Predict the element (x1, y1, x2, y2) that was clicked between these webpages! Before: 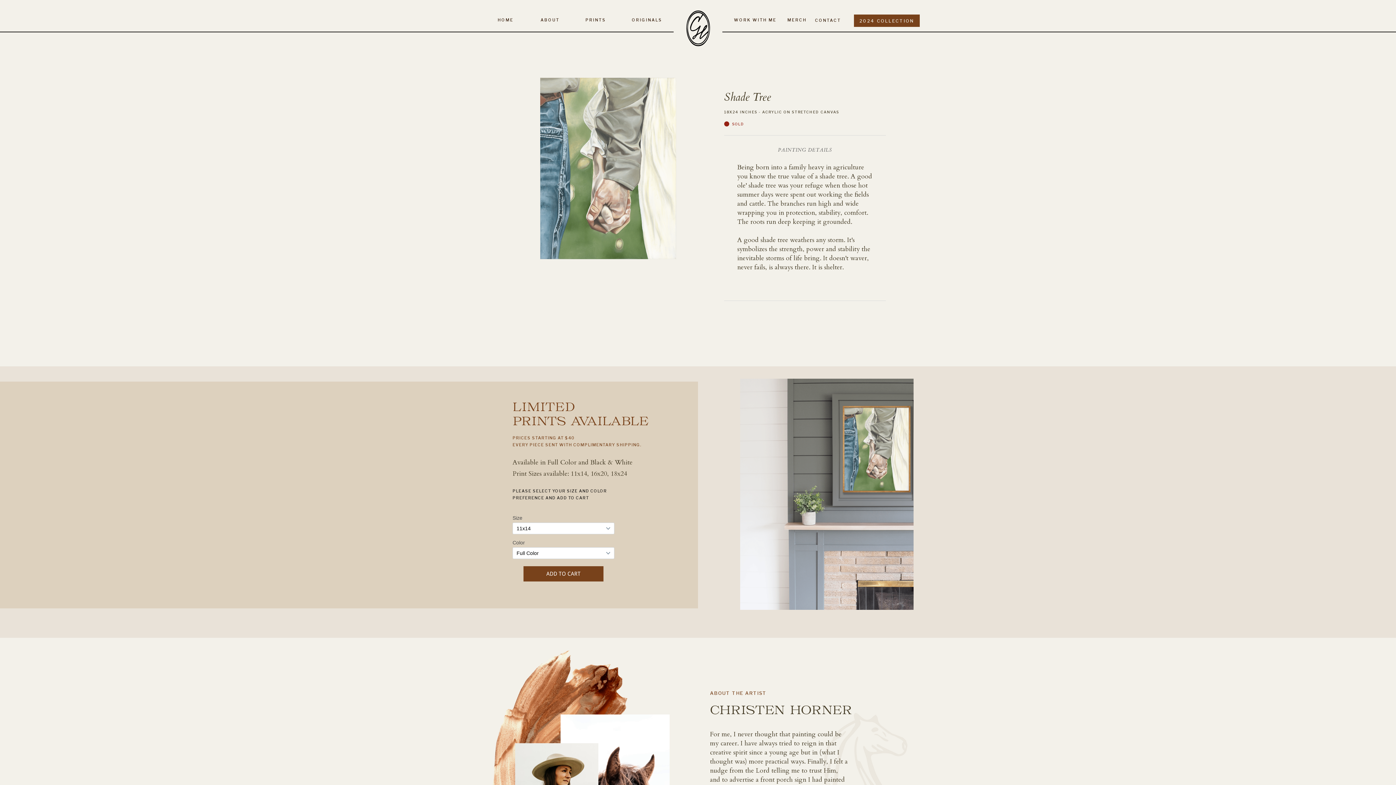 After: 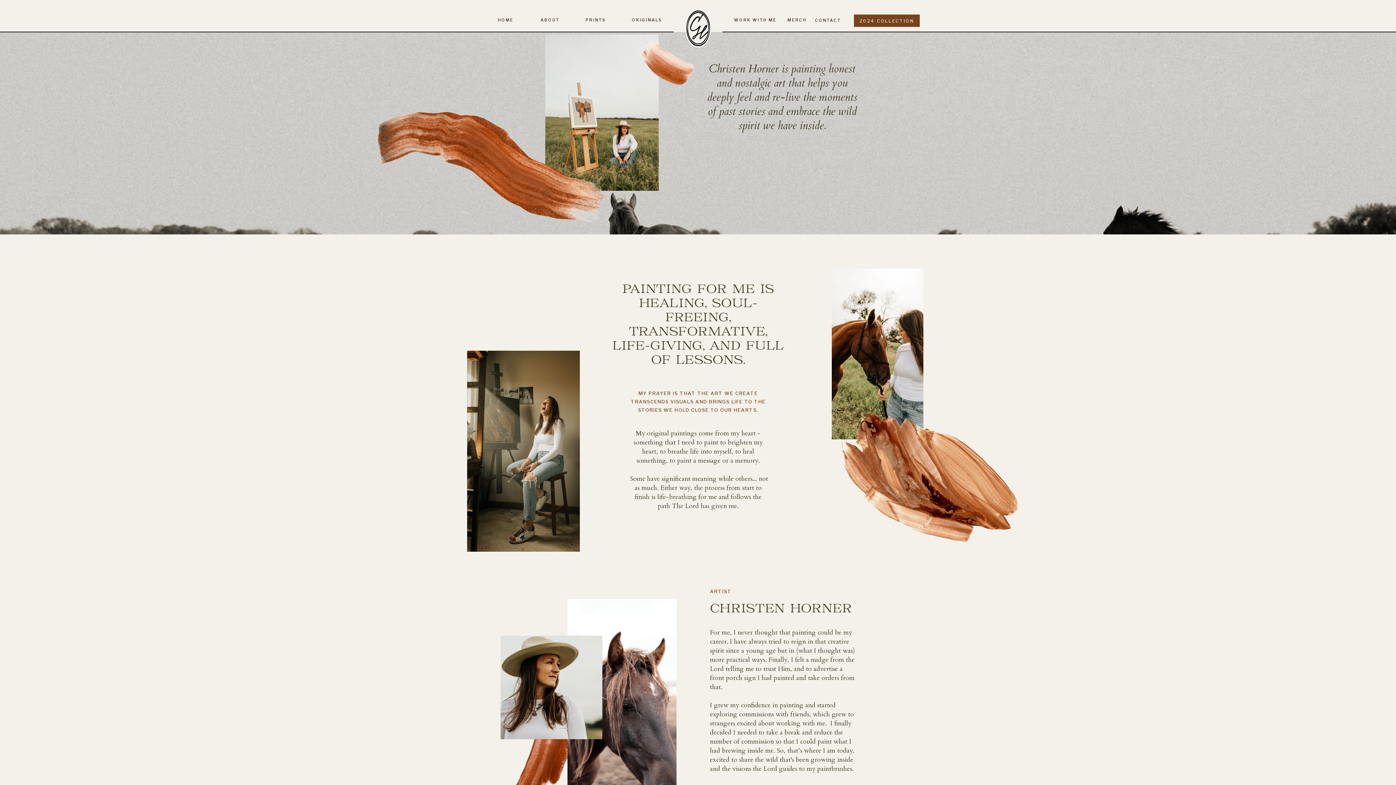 Action: bbox: (540, 16, 559, 26) label: ABOUT